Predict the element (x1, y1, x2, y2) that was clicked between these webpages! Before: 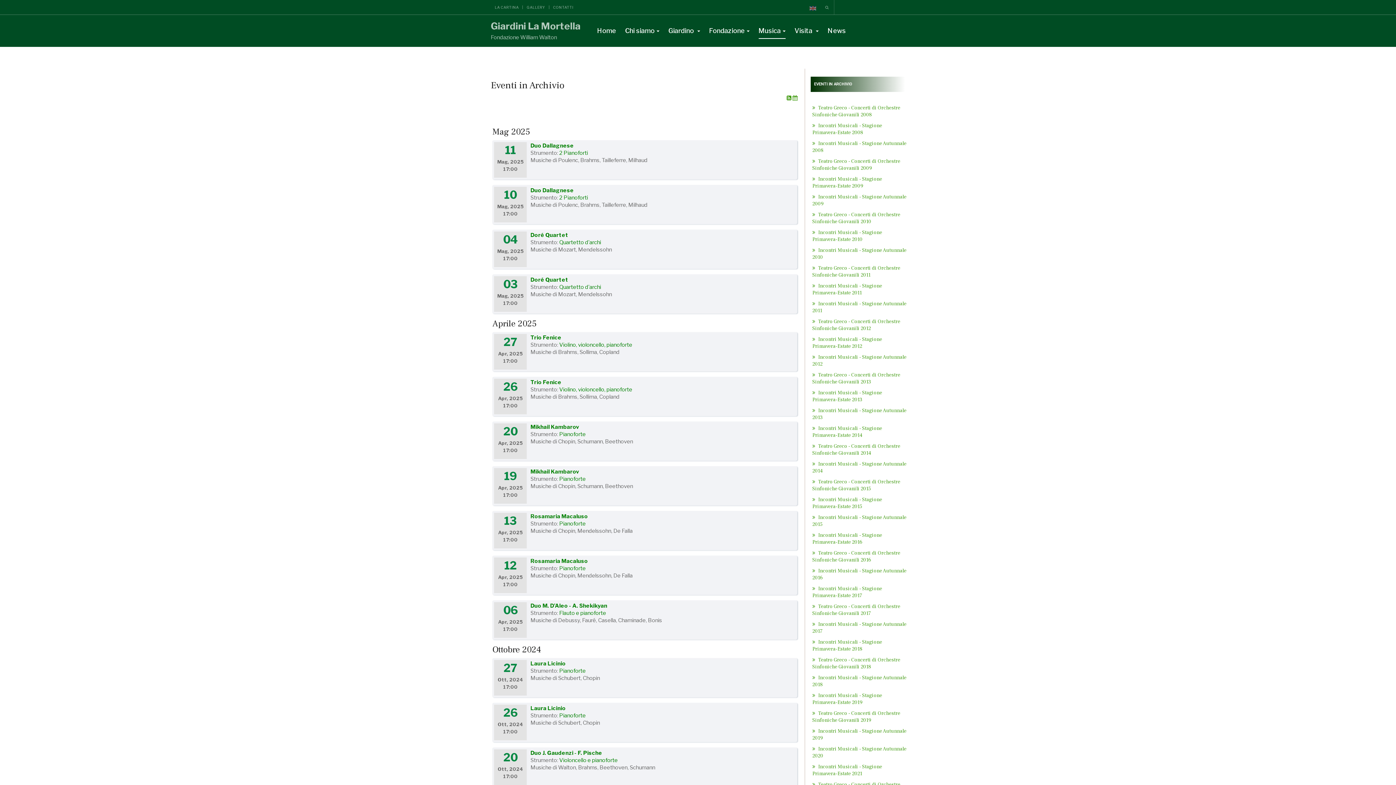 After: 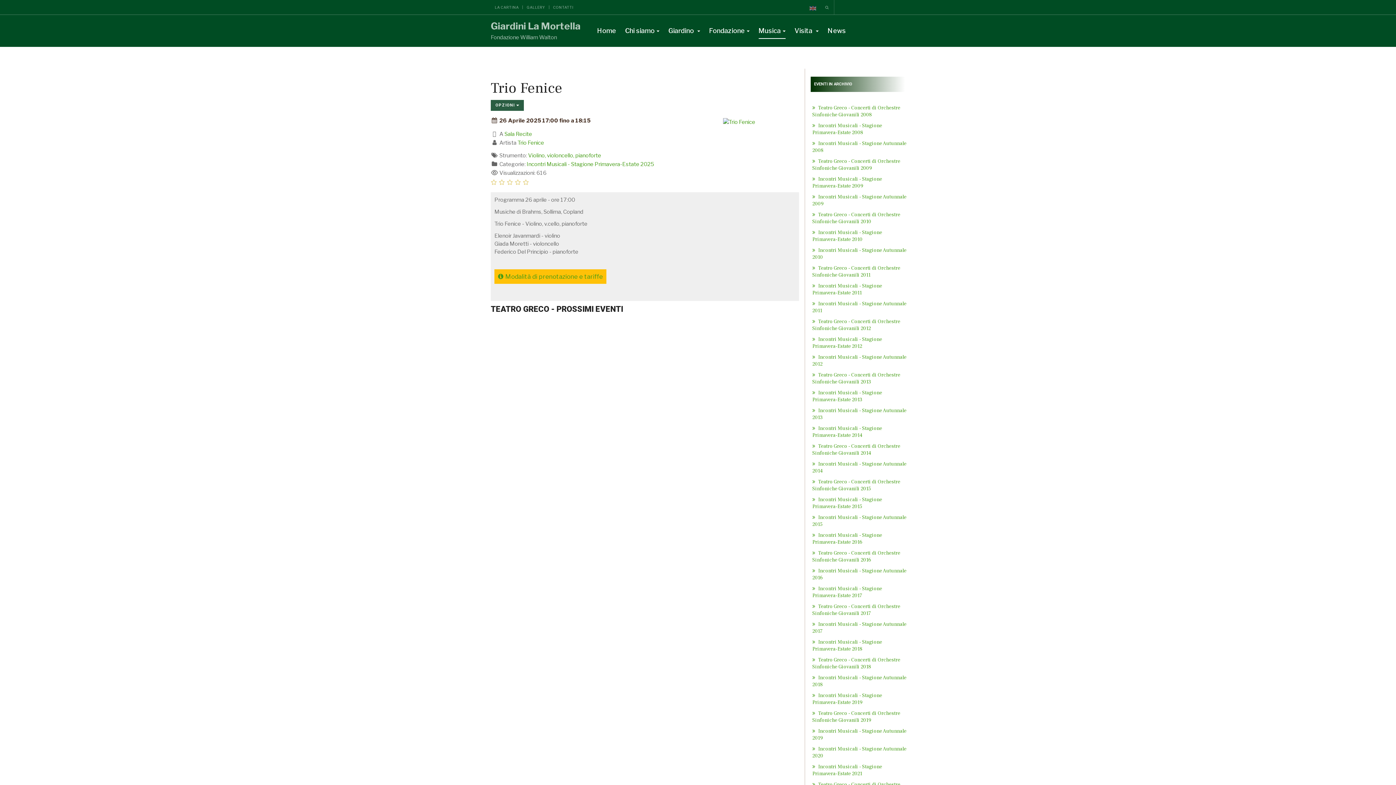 Action: label: Trio Fenice bbox: (530, 379, 561, 385)